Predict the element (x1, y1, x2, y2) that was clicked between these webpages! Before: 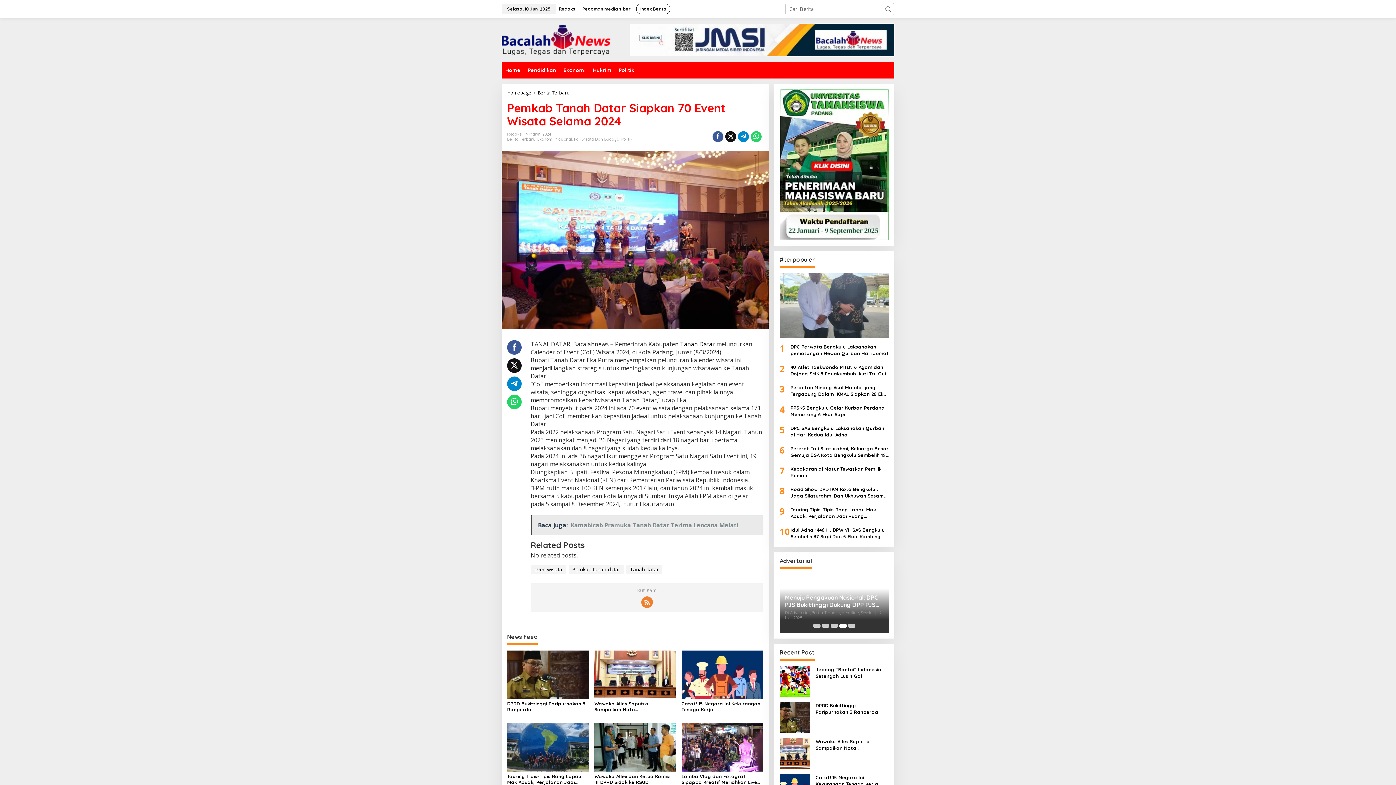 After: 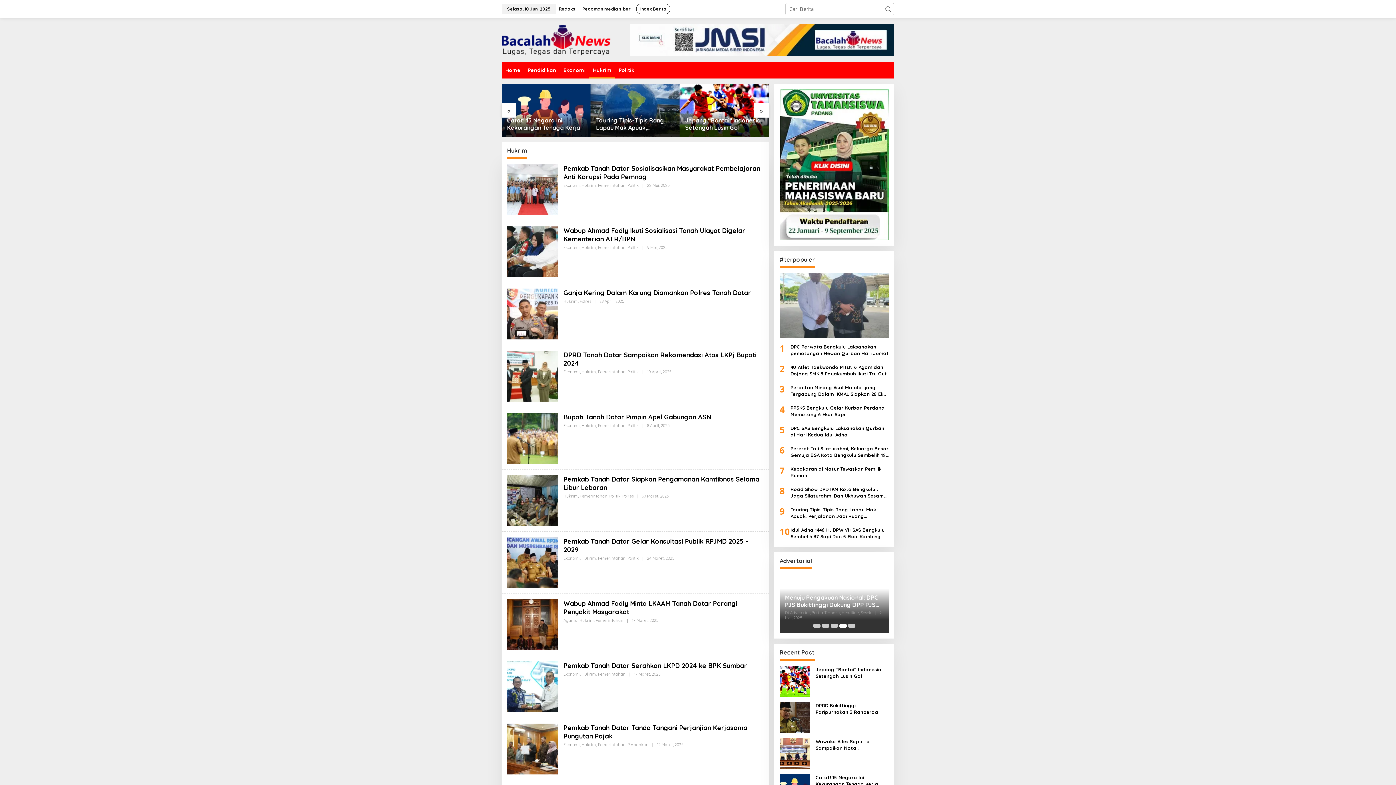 Action: label: Hukrim bbox: (589, 61, 615, 78)